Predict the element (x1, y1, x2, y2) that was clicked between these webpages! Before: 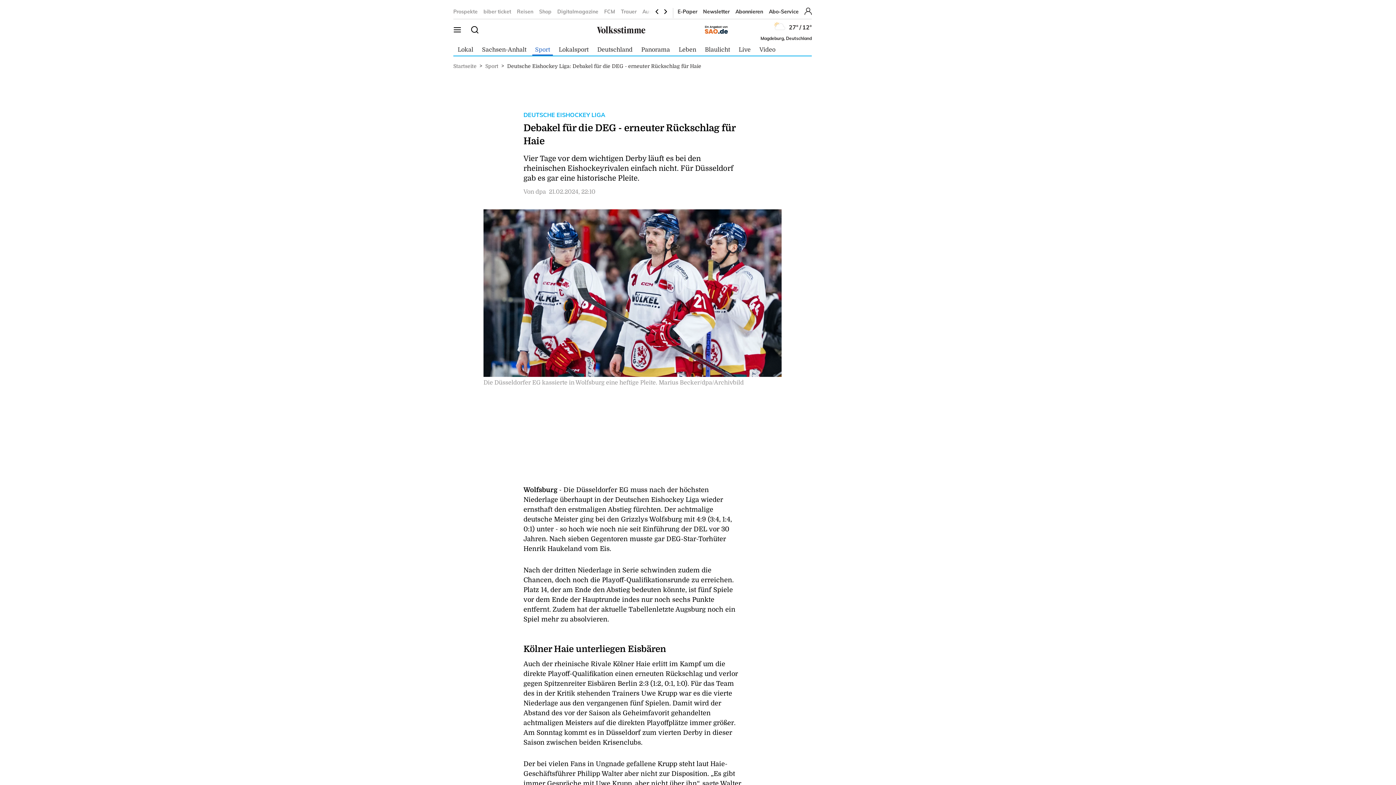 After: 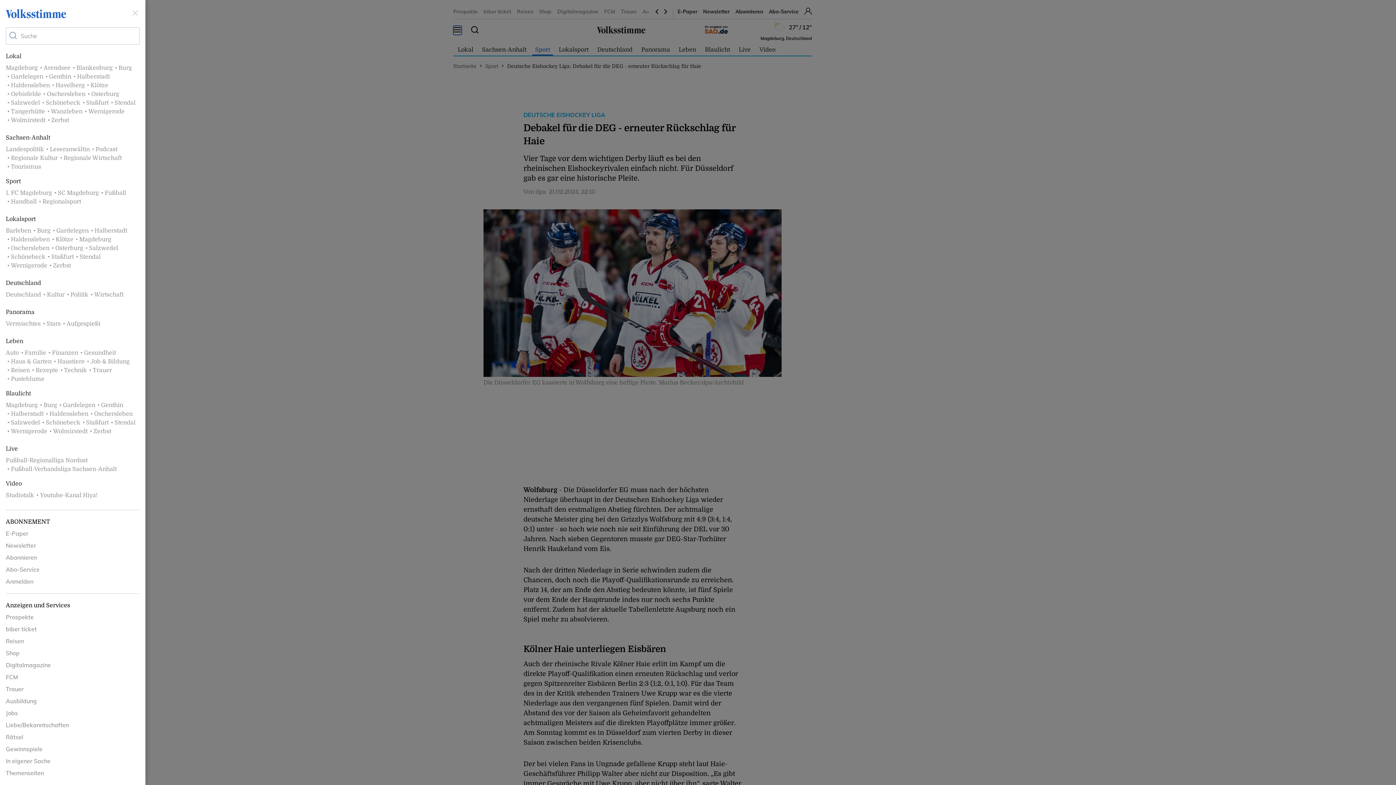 Action: bbox: (453, 25, 461, 34)